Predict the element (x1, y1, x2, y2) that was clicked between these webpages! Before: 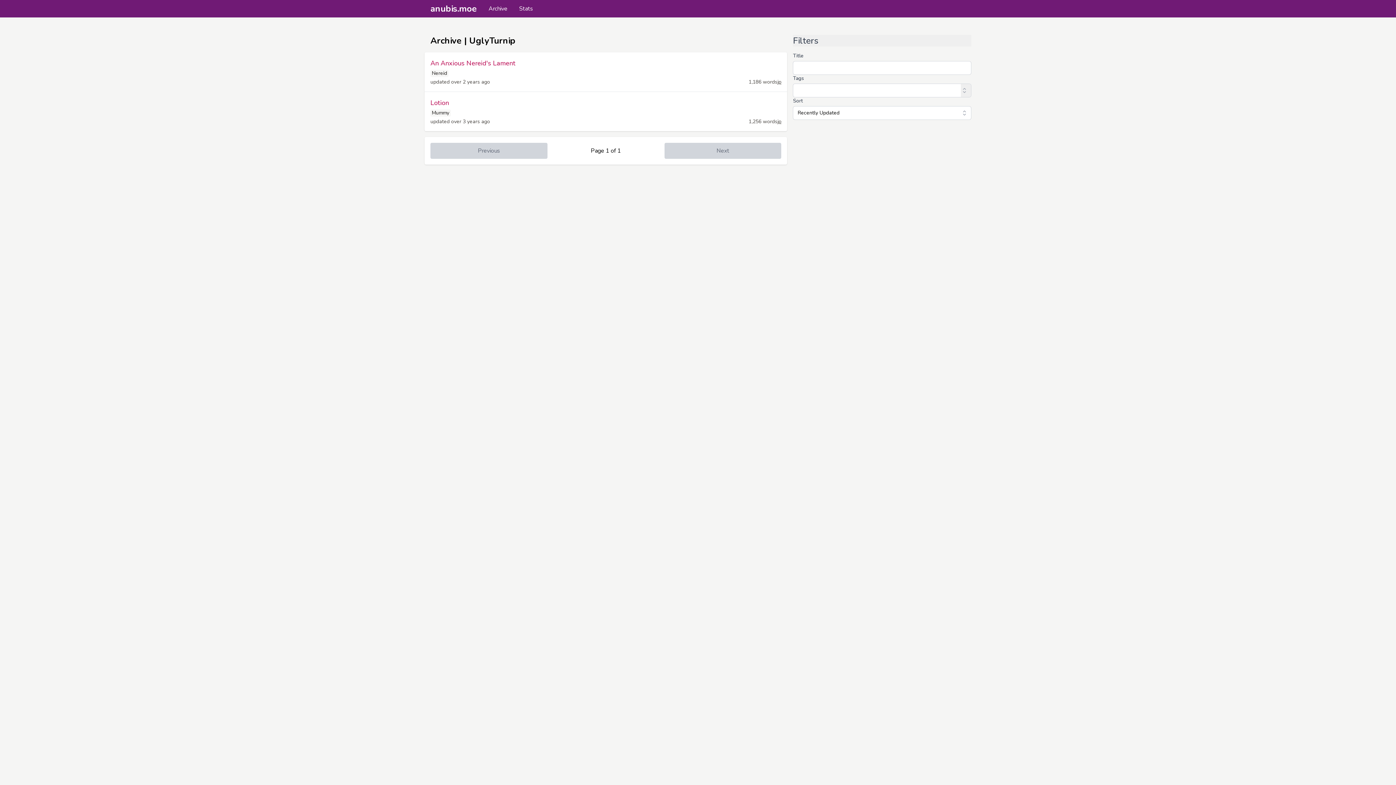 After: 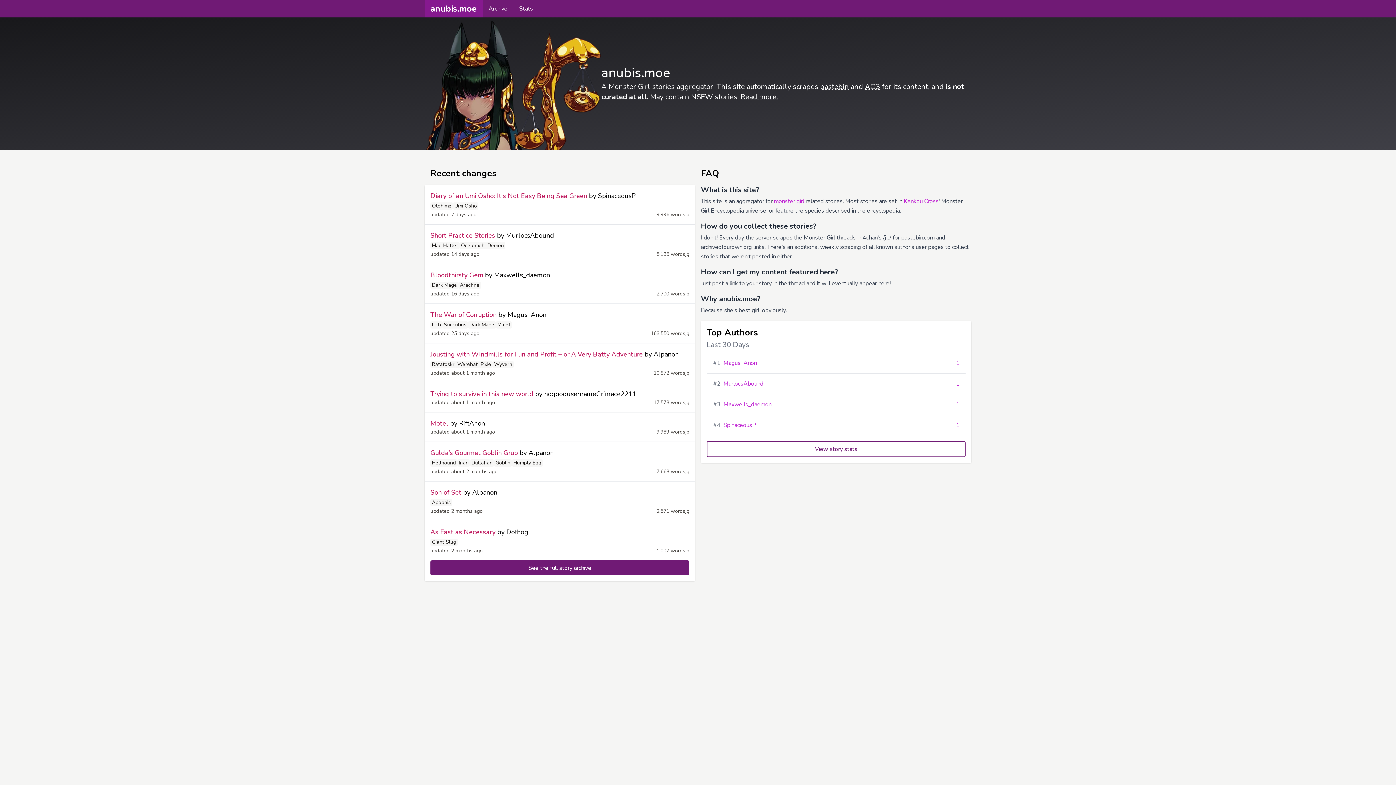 Action: bbox: (424, 0, 482, 17) label: anubis.moe